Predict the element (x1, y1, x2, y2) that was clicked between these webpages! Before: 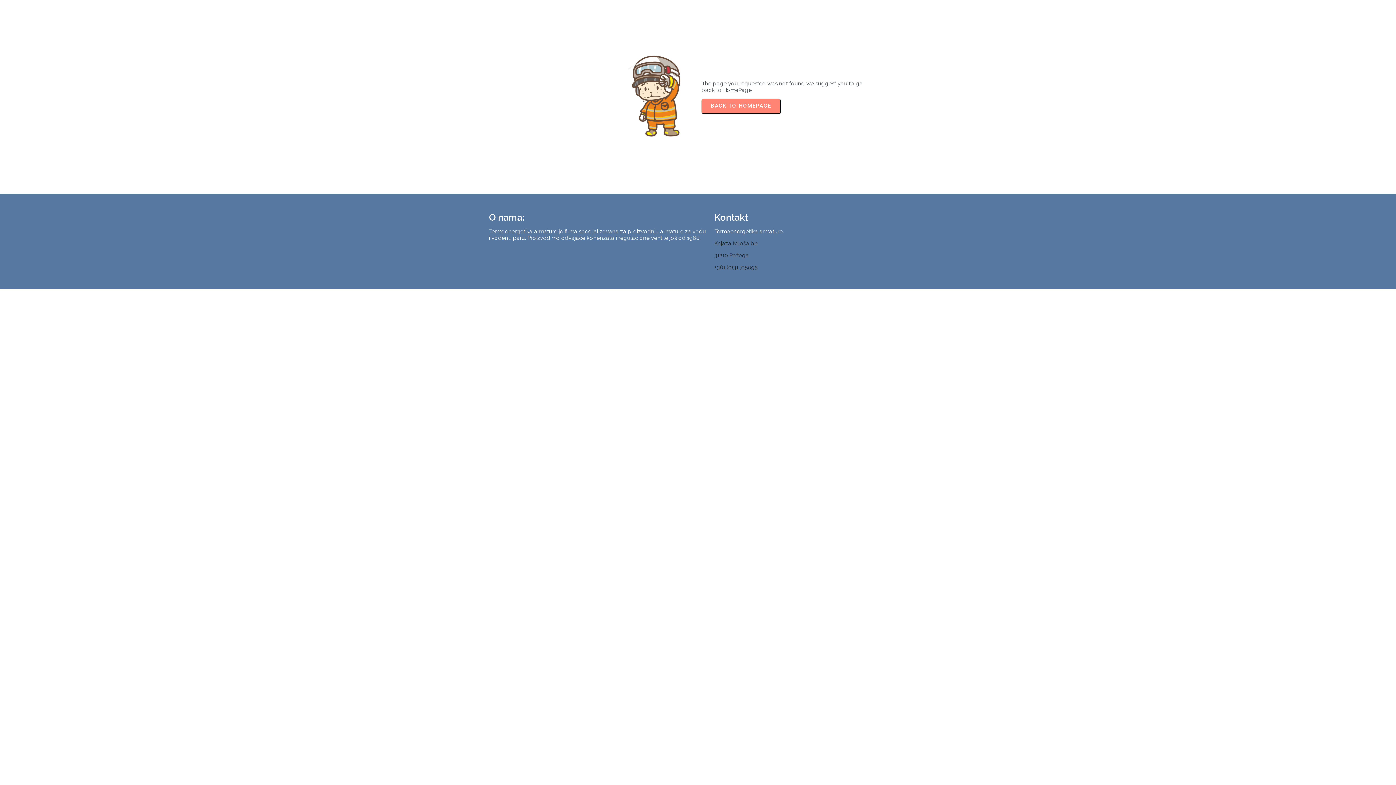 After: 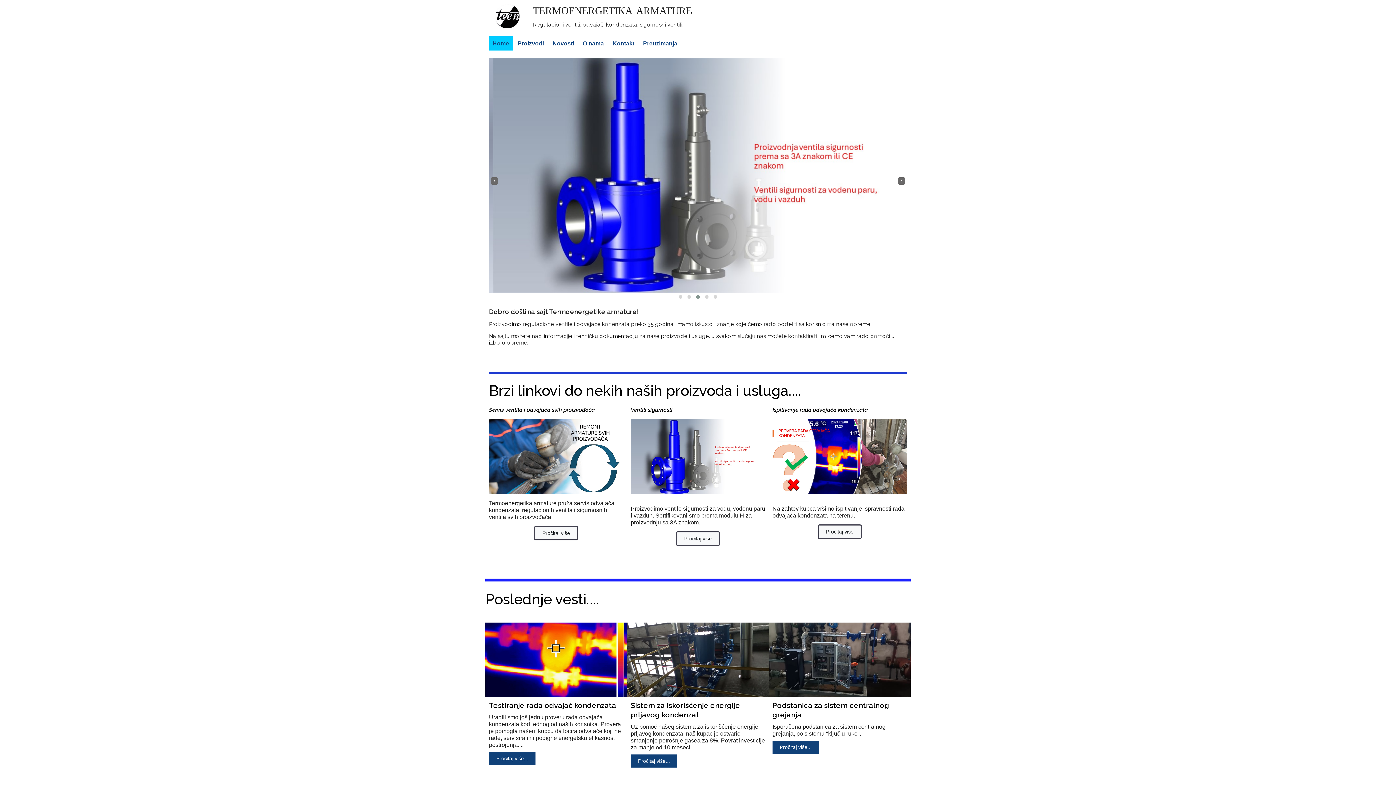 Action: bbox: (701, 98, 780, 113) label: BACK TO HOMEPAGE